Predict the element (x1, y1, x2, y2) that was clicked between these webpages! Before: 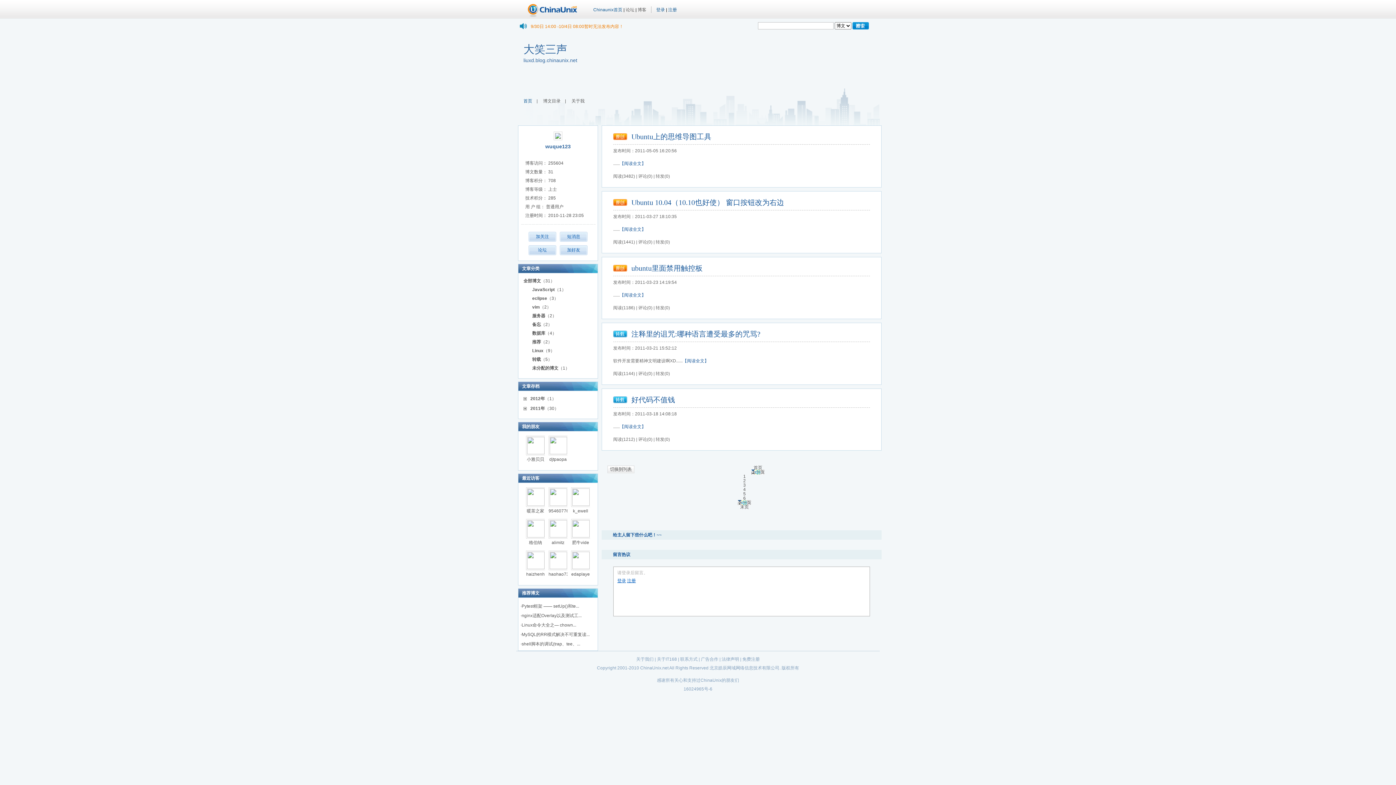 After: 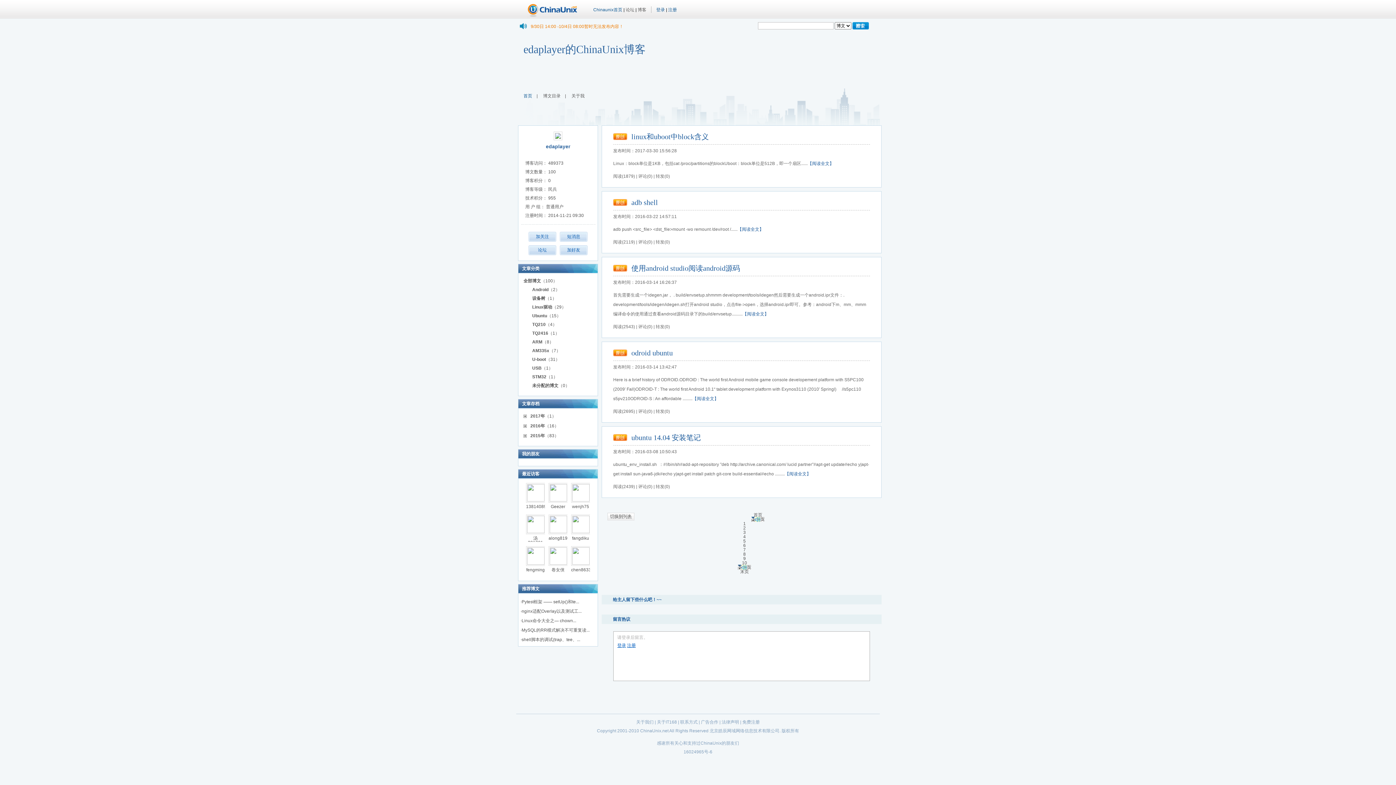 Action: label: edaplaye bbox: (571, 572, 590, 577)